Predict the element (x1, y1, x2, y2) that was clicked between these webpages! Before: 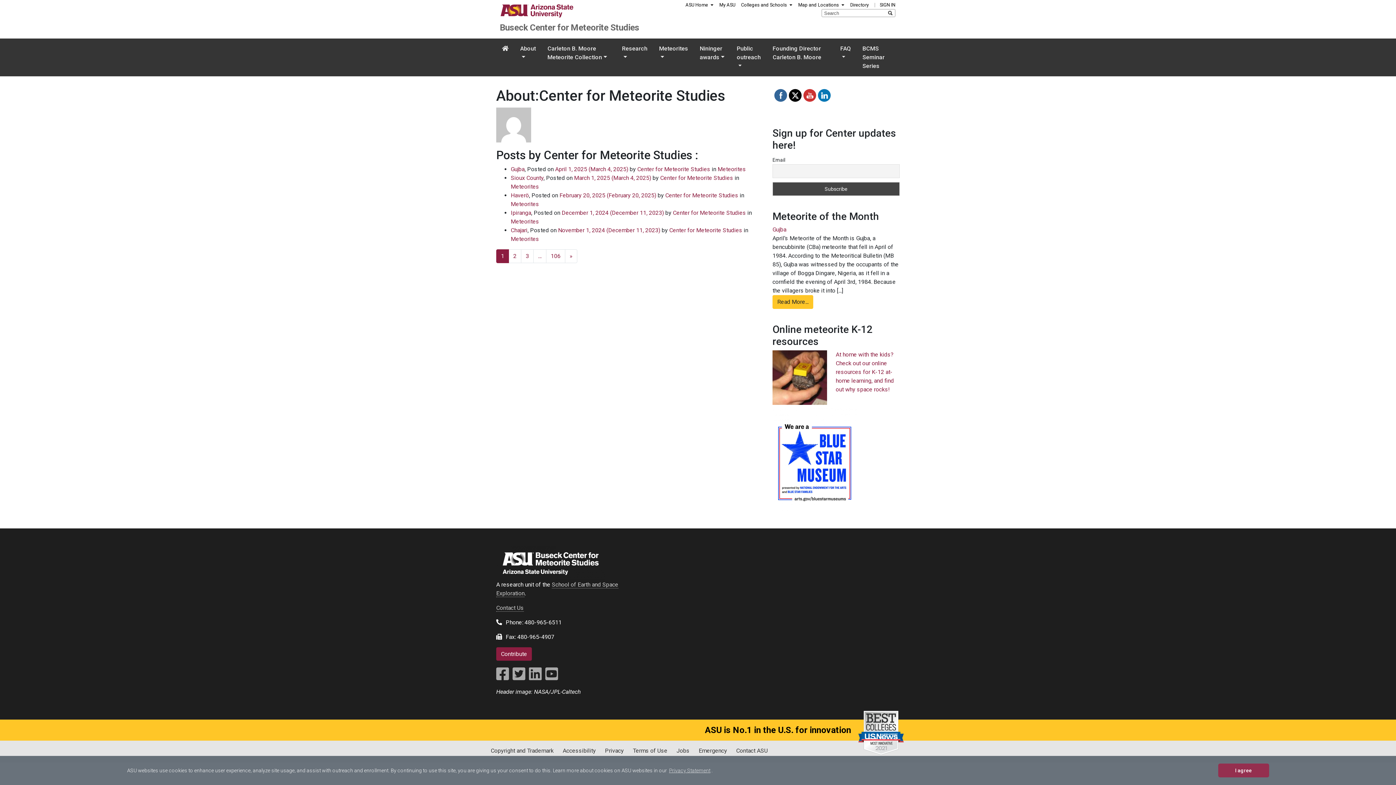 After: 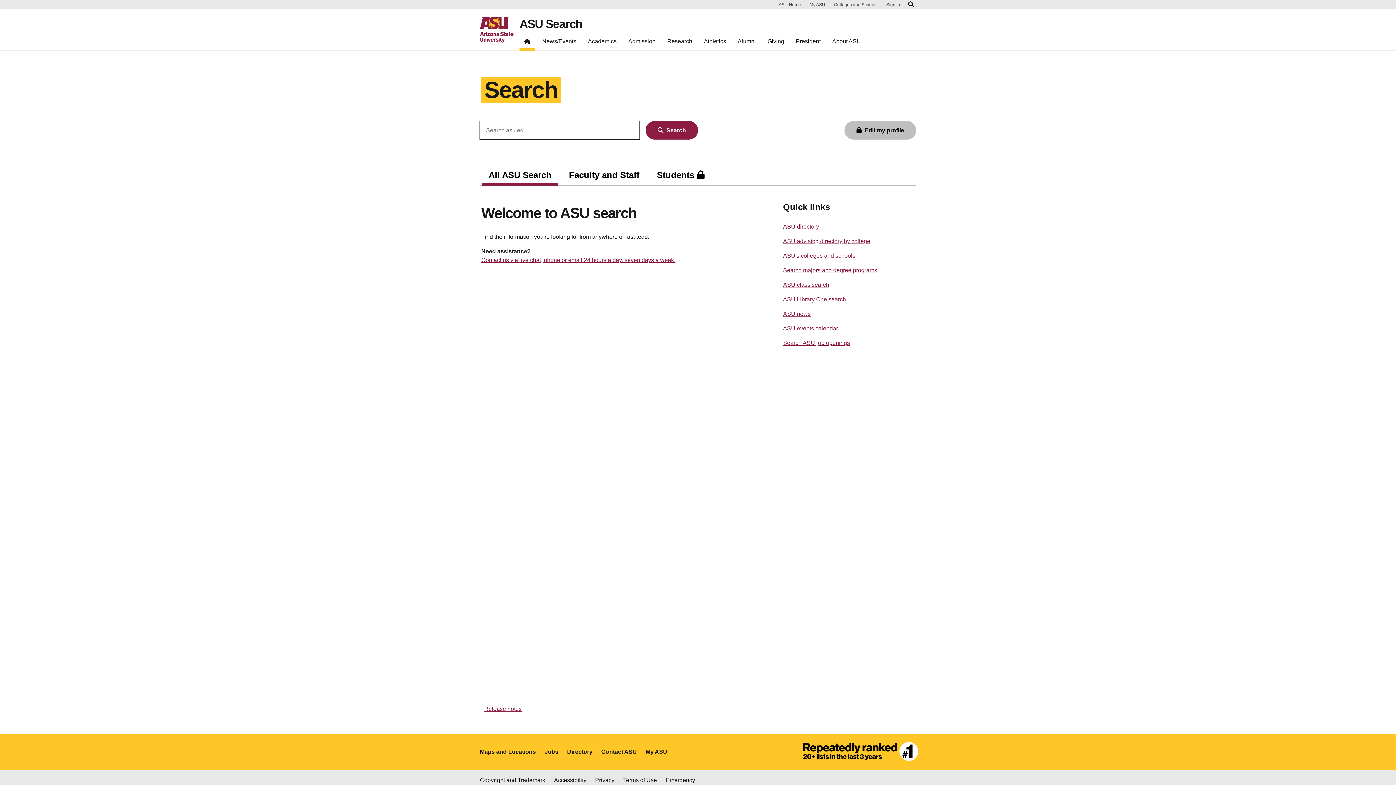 Action: bbox: (847, 0, 871, 9) label: Directory